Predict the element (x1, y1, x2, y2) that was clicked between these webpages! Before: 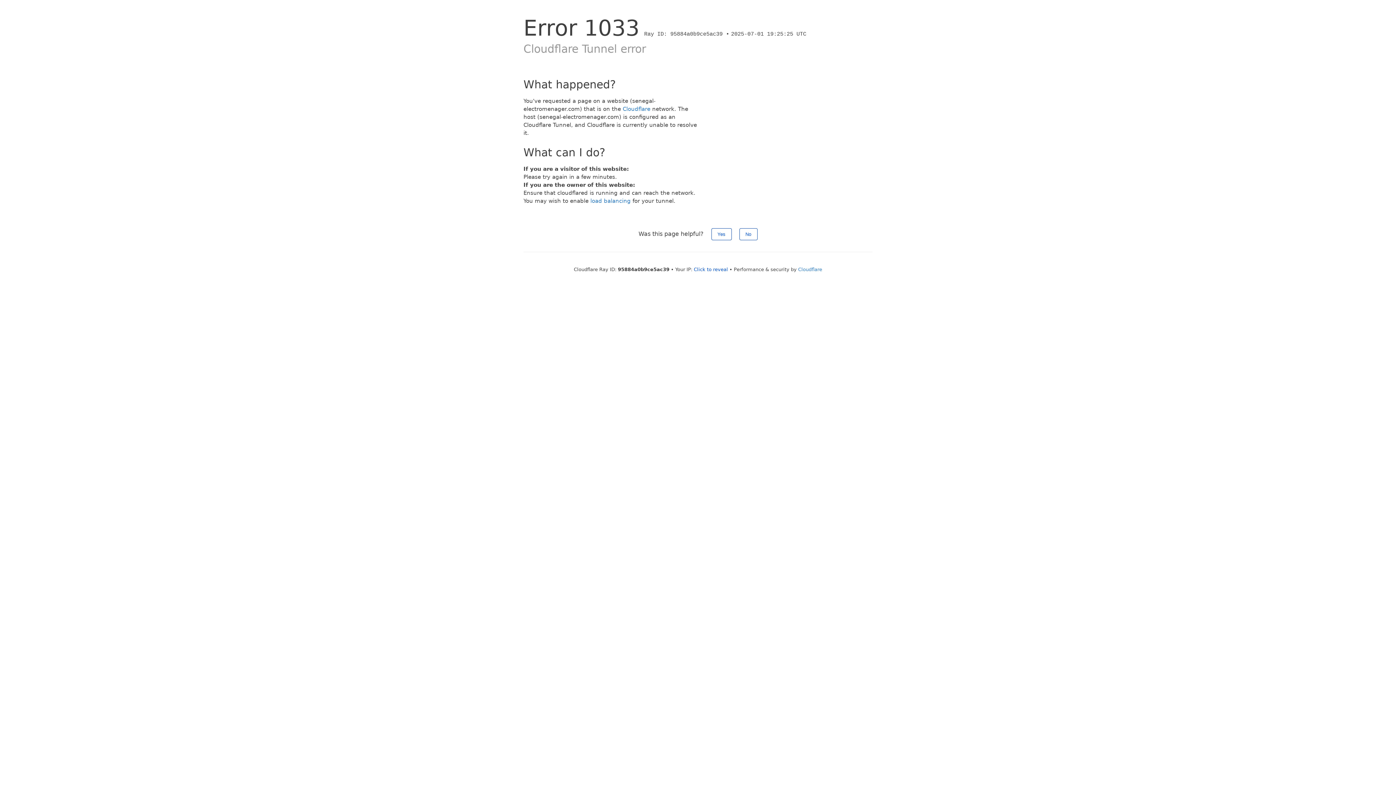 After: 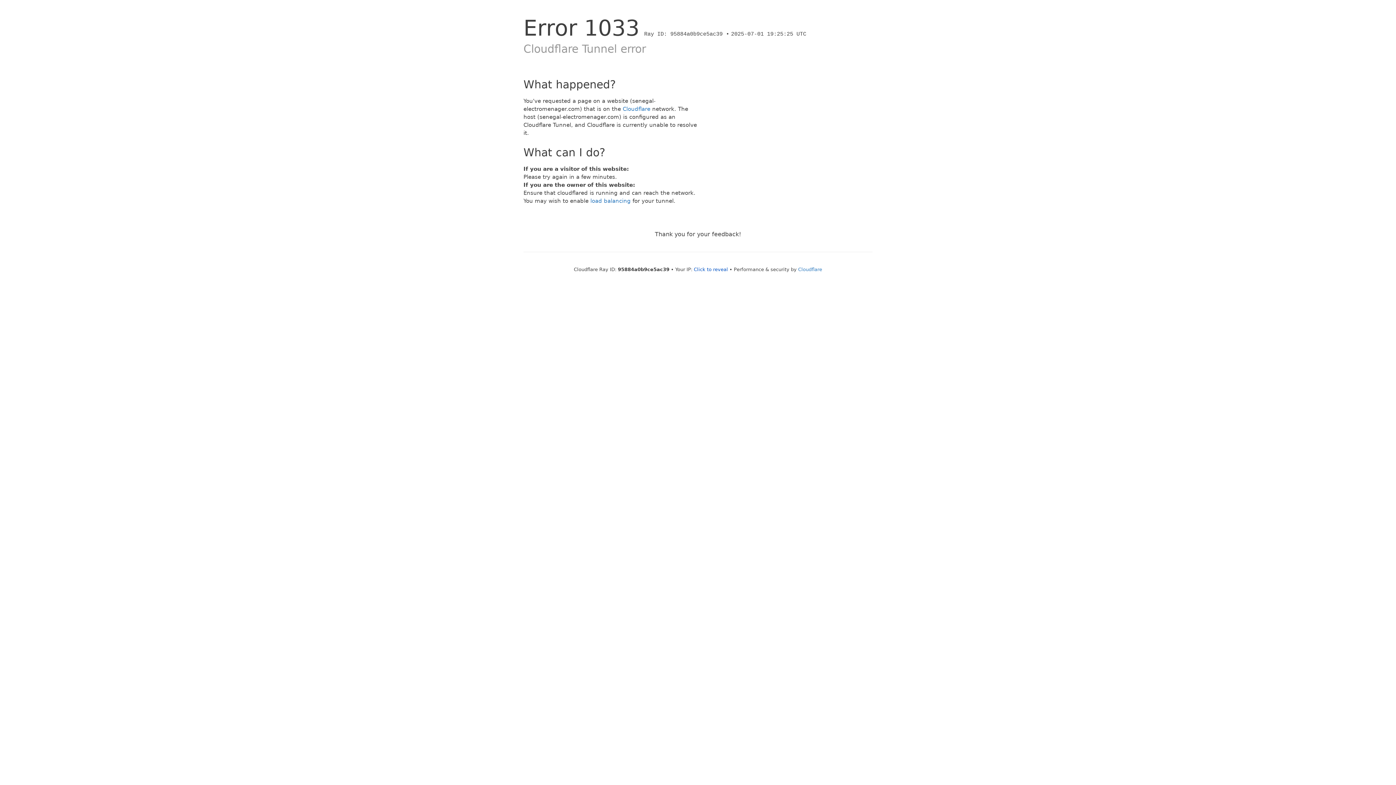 Action: bbox: (711, 228, 731, 240) label: Yes